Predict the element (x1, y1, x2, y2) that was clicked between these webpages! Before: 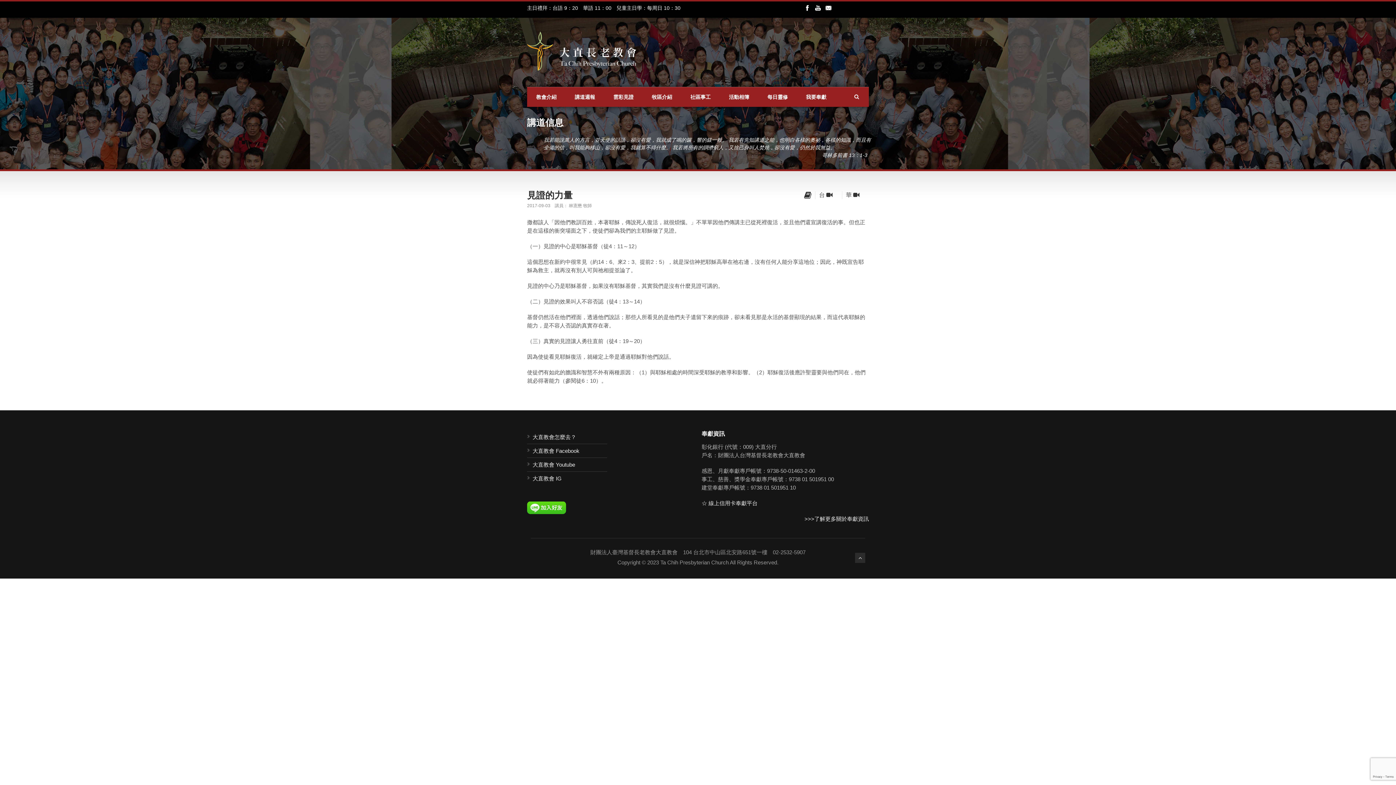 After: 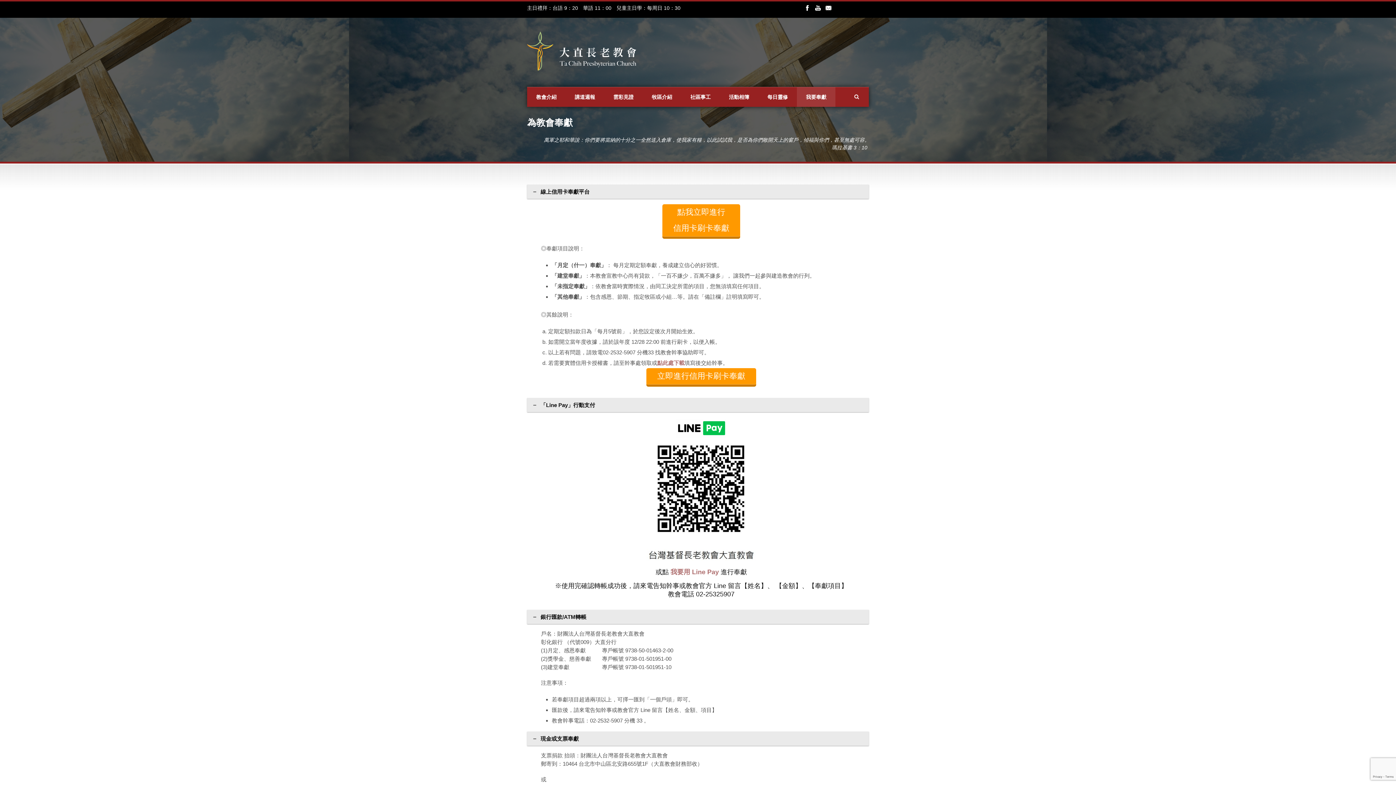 Action: label: 我要奉獻 bbox: (797, 87, 835, 106)